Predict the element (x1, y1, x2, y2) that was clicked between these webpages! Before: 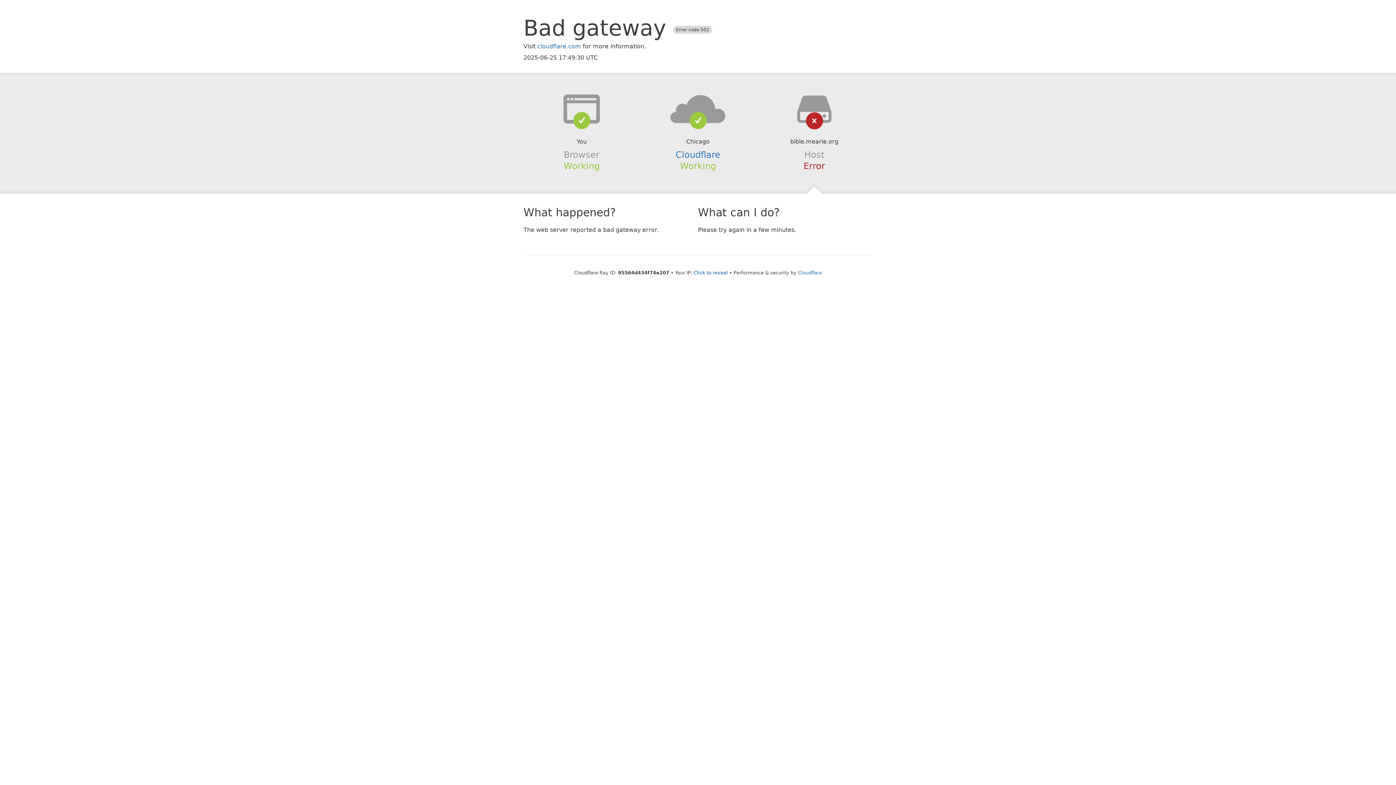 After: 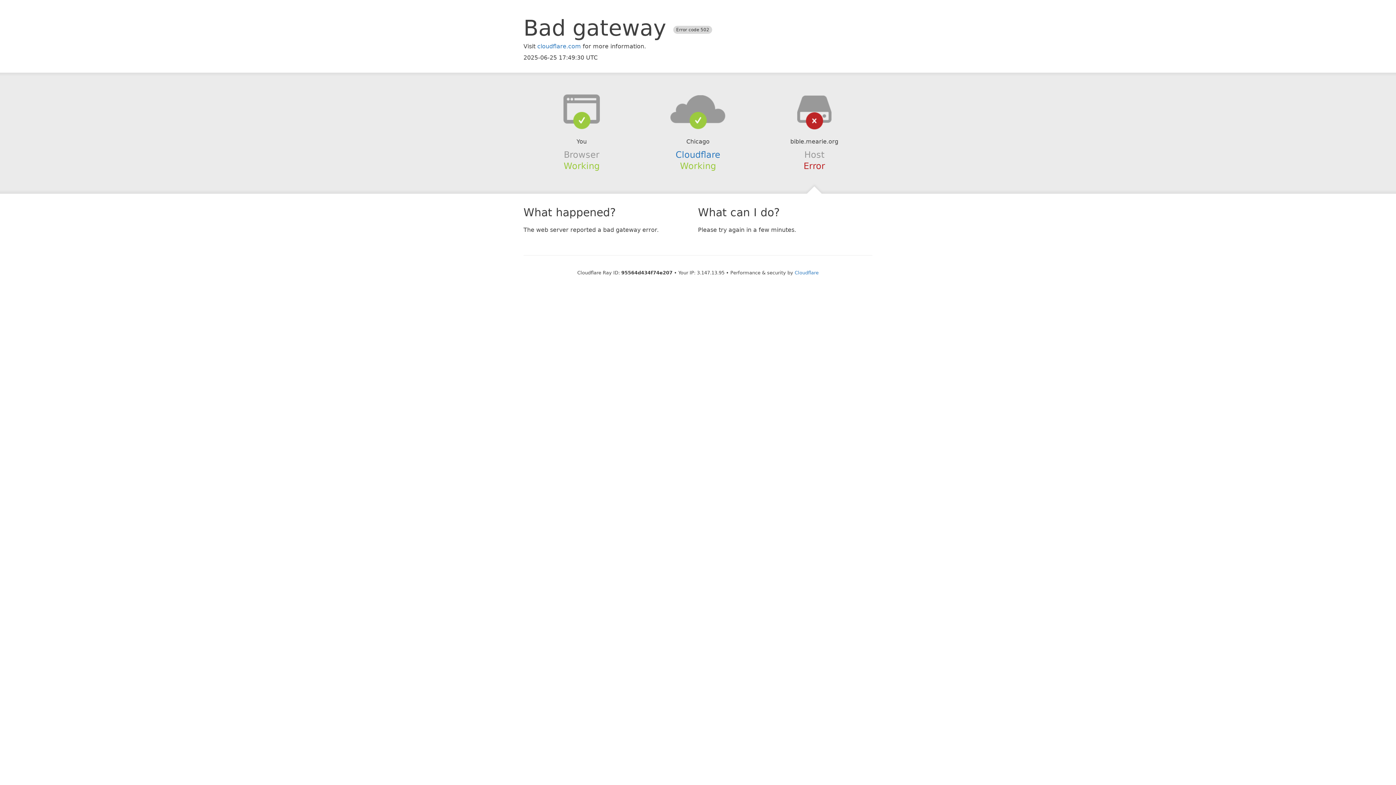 Action: bbox: (693, 270, 728, 275) label: Click to reveal